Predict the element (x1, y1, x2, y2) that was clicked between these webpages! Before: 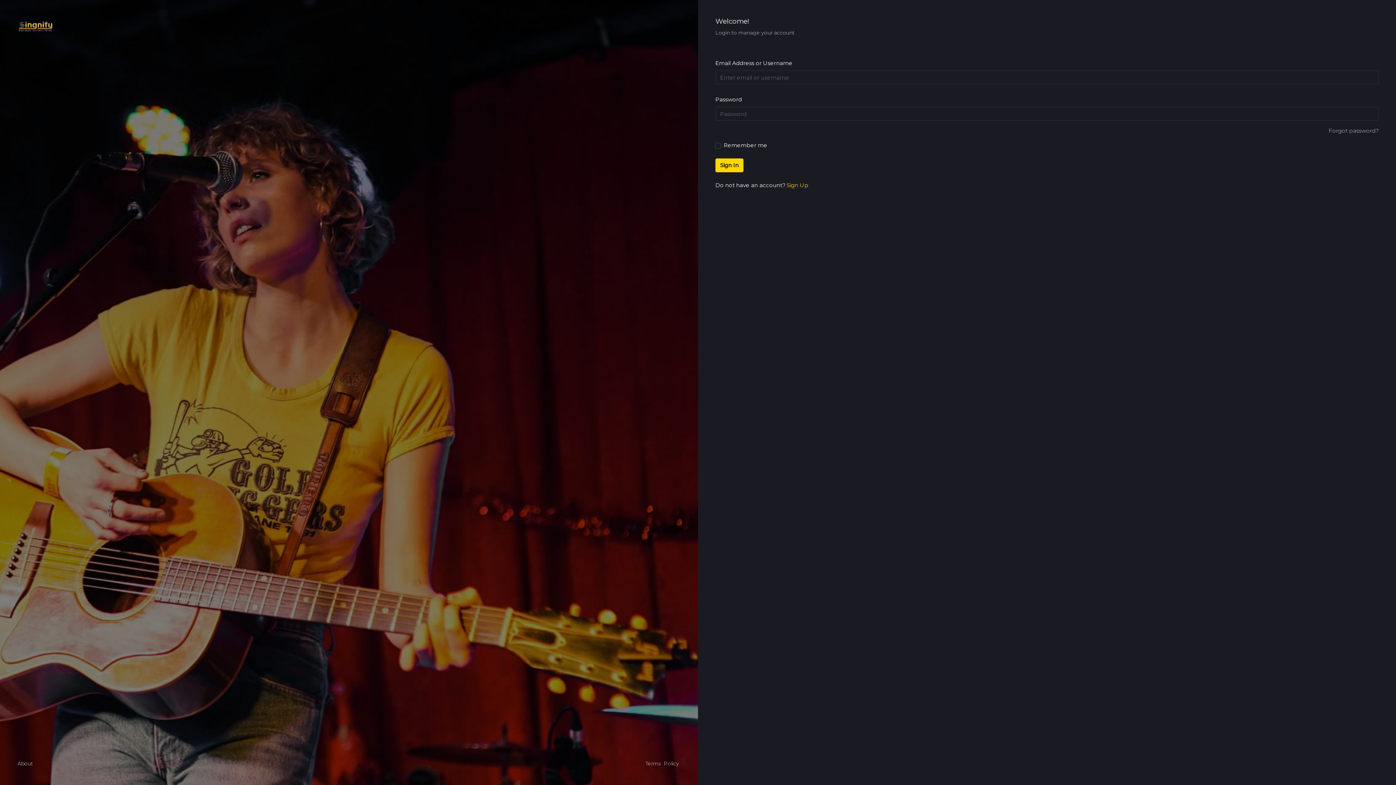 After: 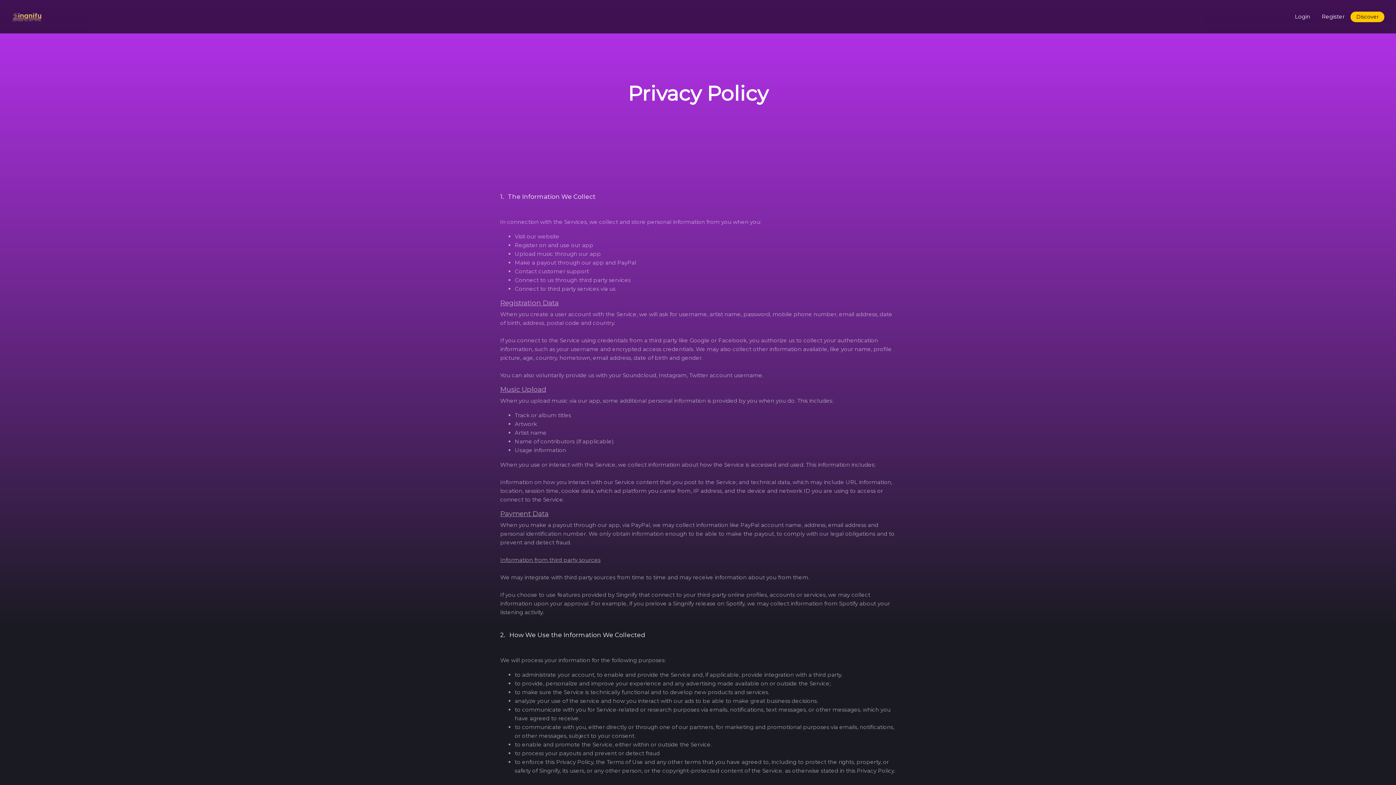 Action: label: Policy bbox: (664, 760, 679, 768)